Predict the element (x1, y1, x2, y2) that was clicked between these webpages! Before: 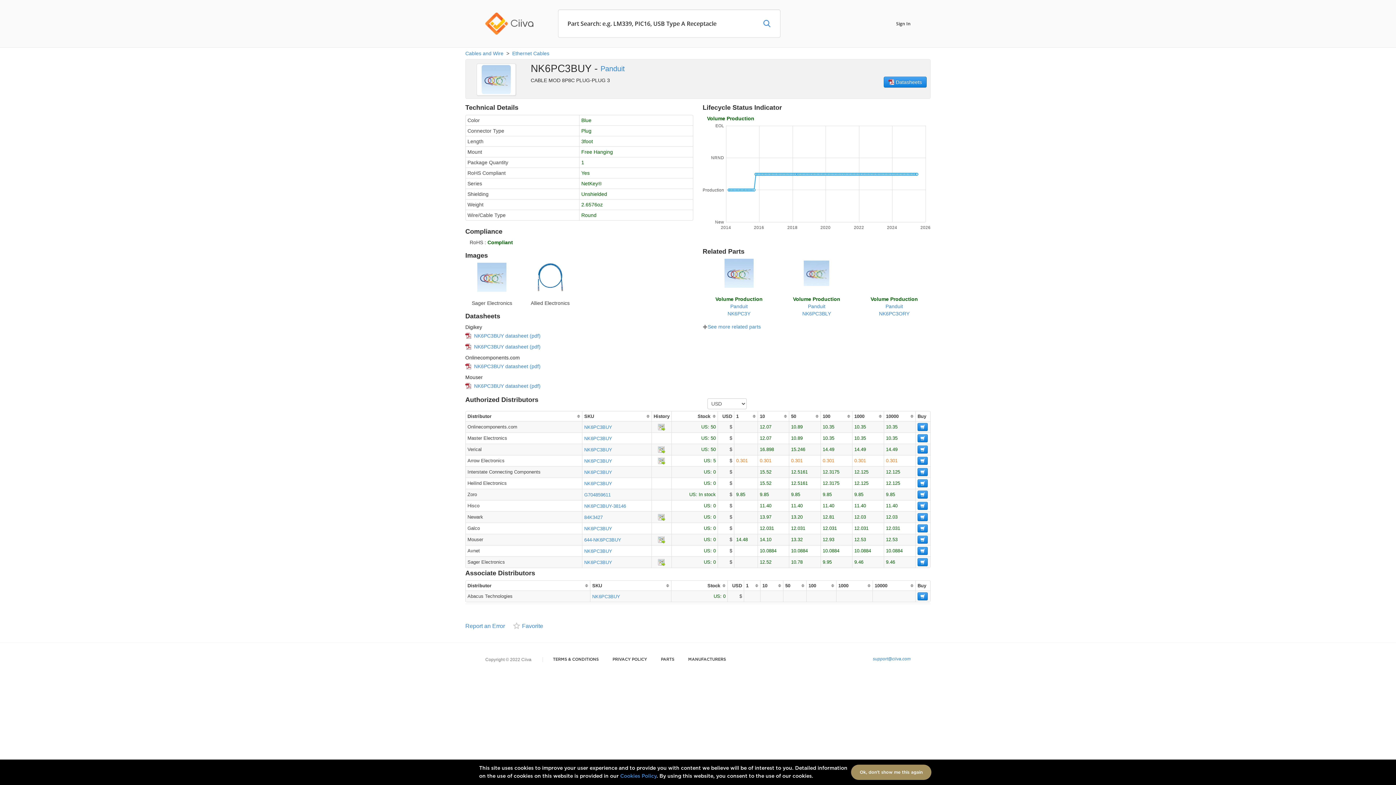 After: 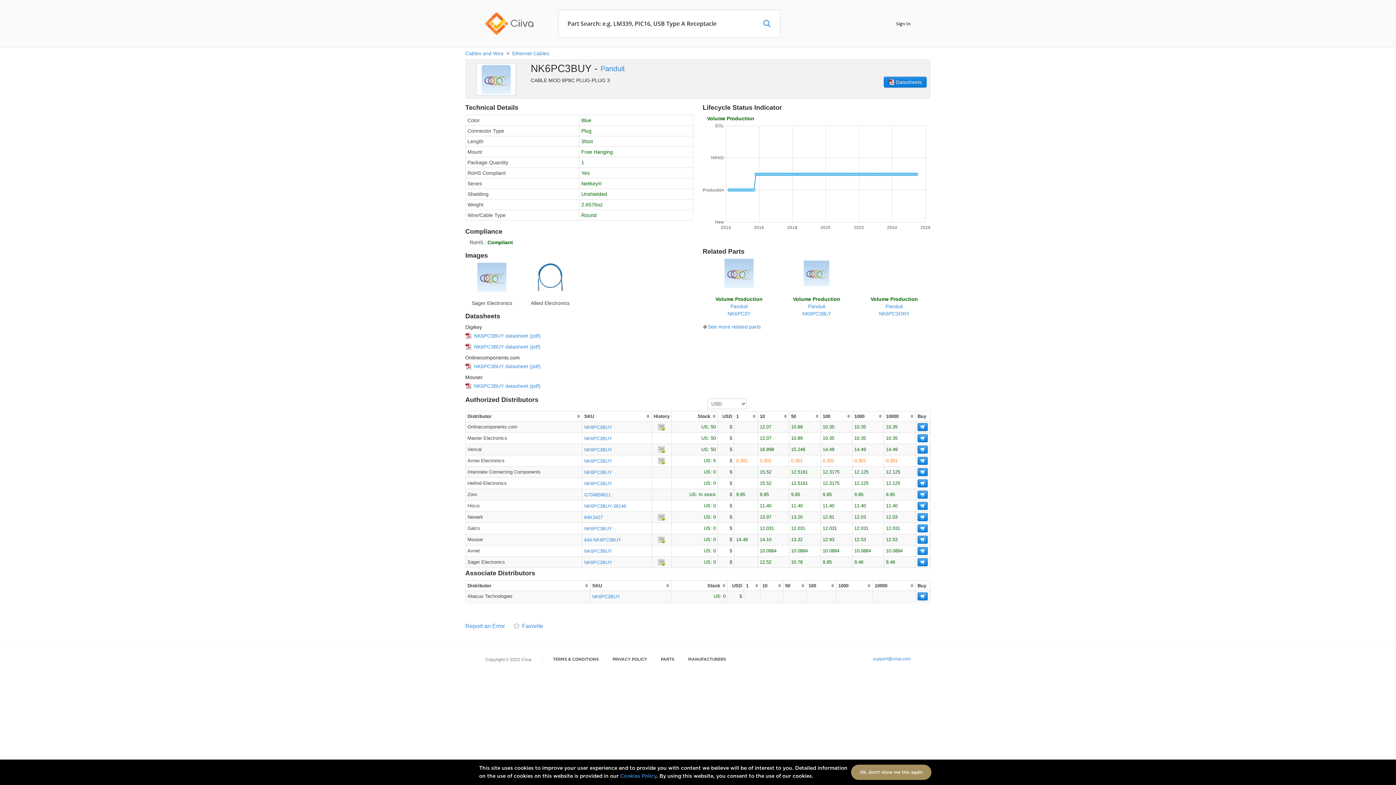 Action: label:  Datasheets bbox: (884, 76, 926, 87)